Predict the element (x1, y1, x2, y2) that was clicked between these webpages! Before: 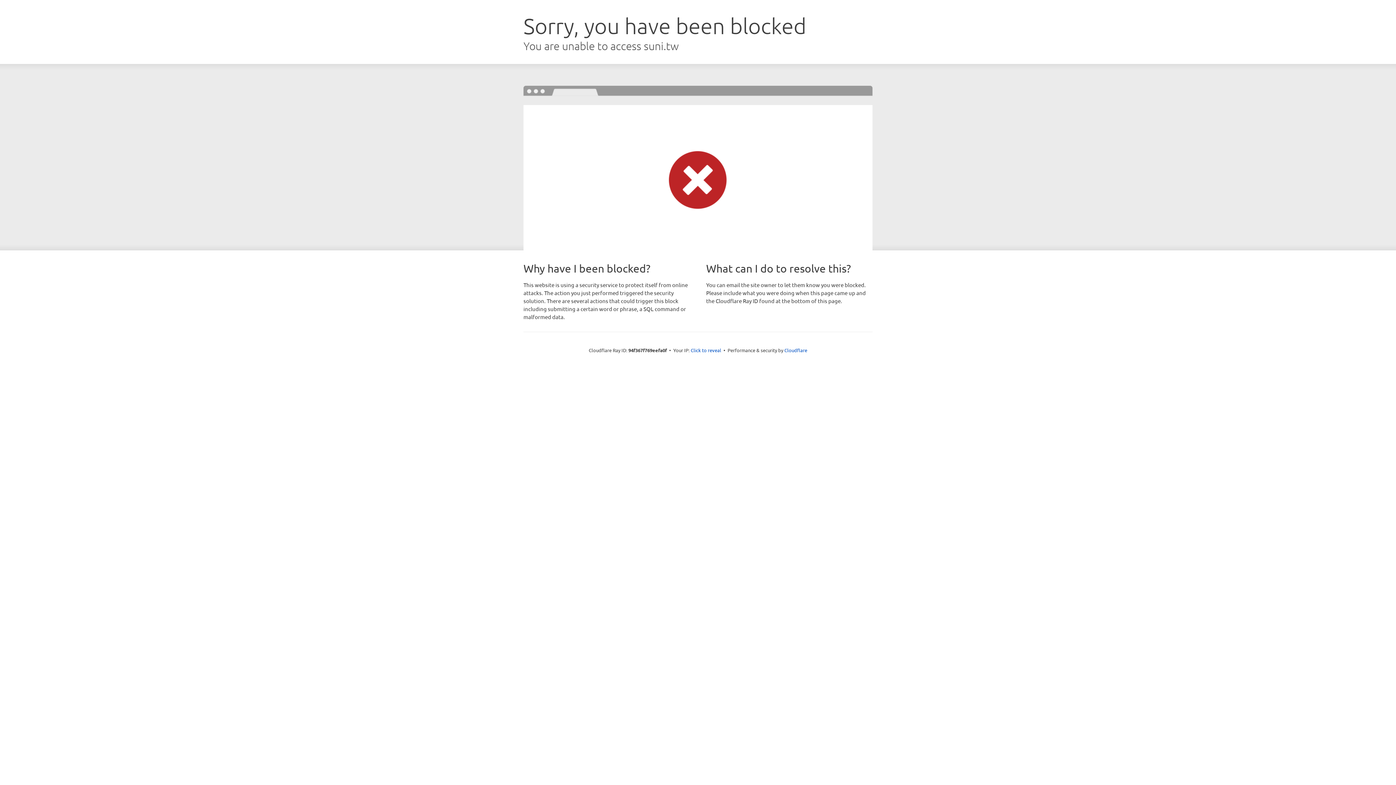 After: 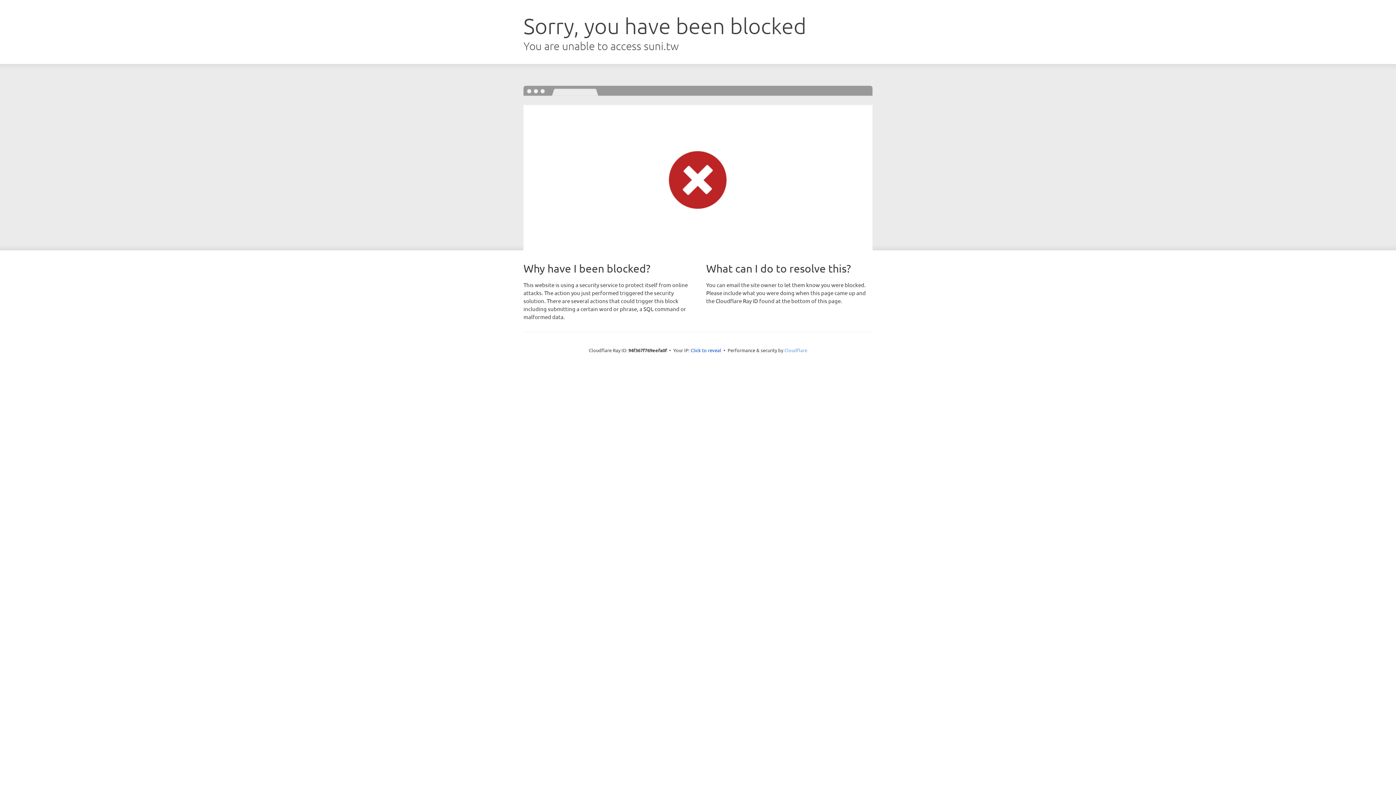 Action: bbox: (784, 347, 807, 353) label: Cloudflare